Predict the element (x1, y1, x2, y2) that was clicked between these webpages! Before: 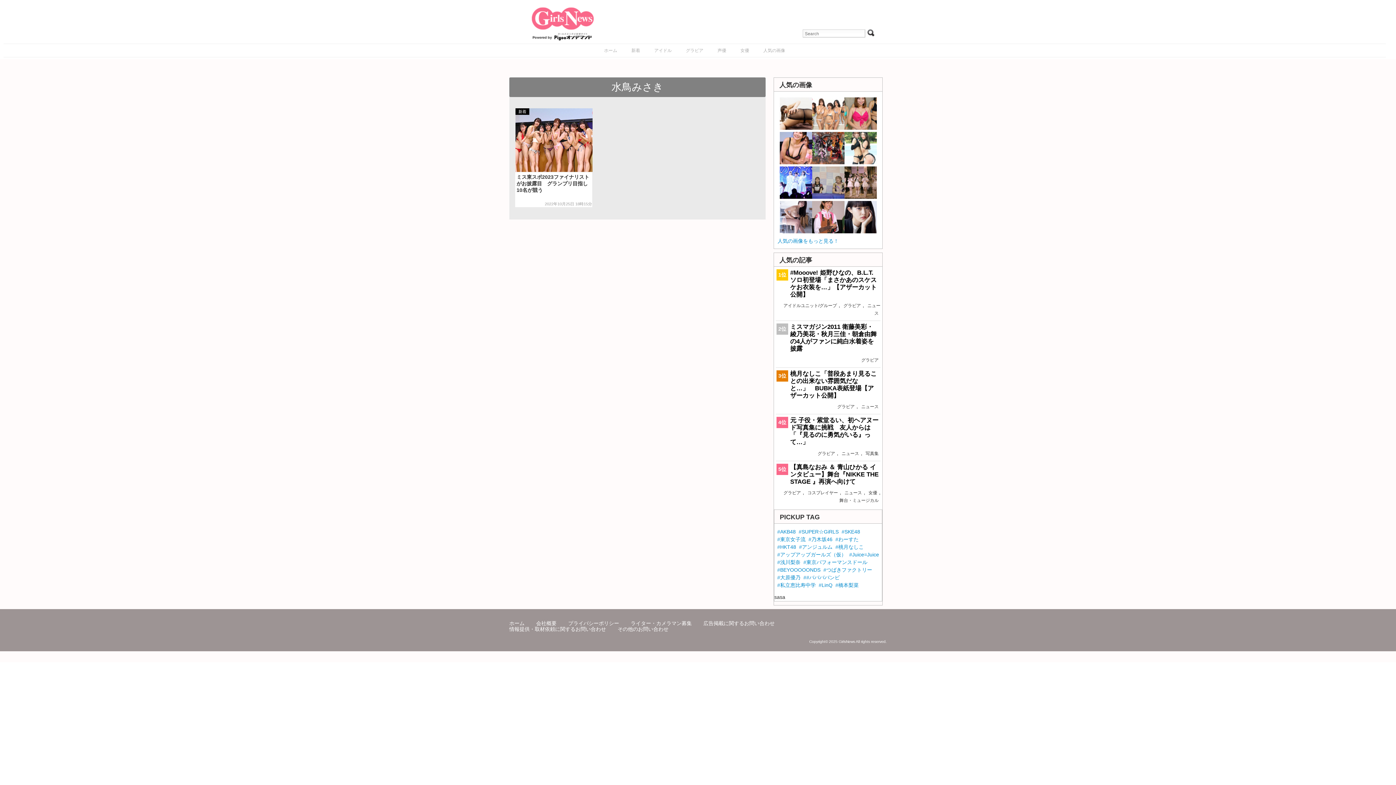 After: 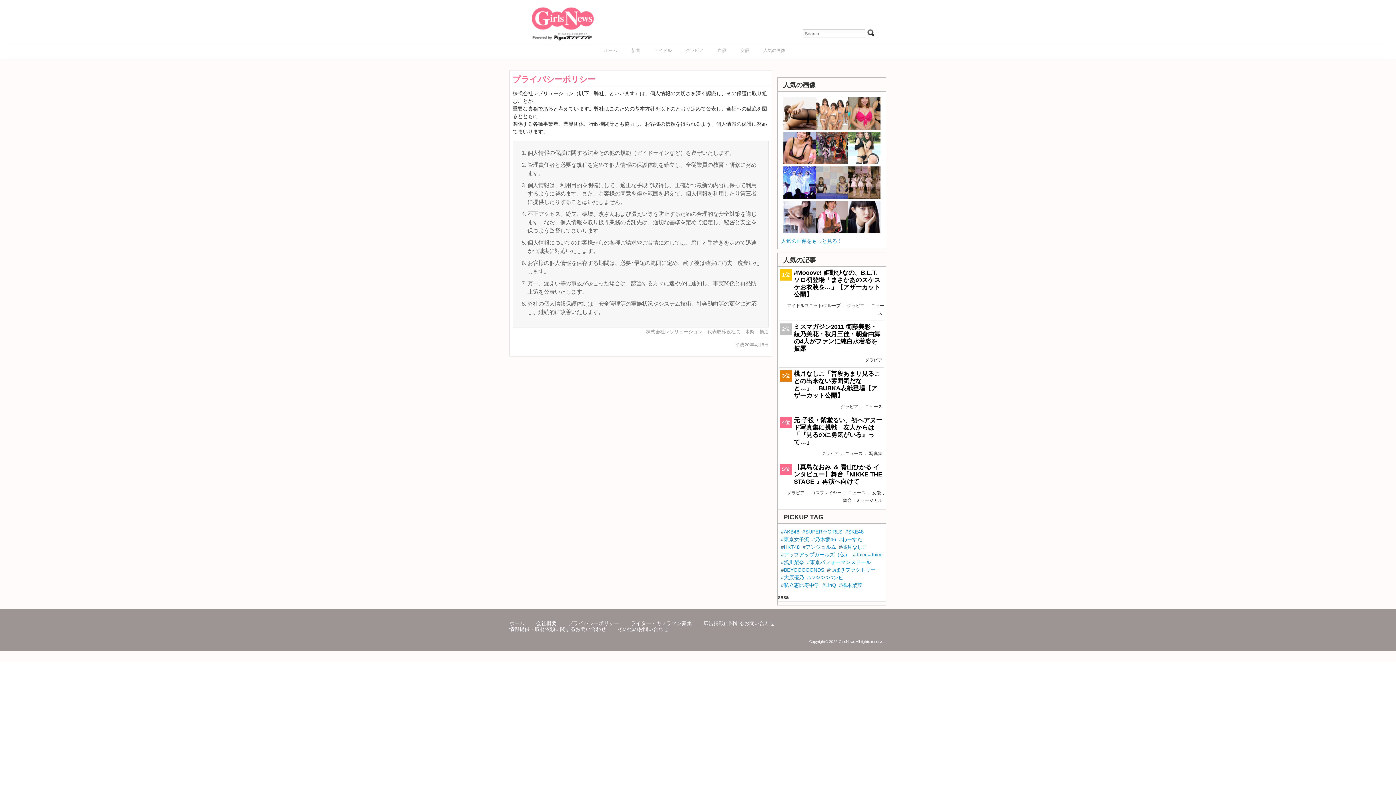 Action: bbox: (568, 620, 619, 626) label: プライバシーポリシー